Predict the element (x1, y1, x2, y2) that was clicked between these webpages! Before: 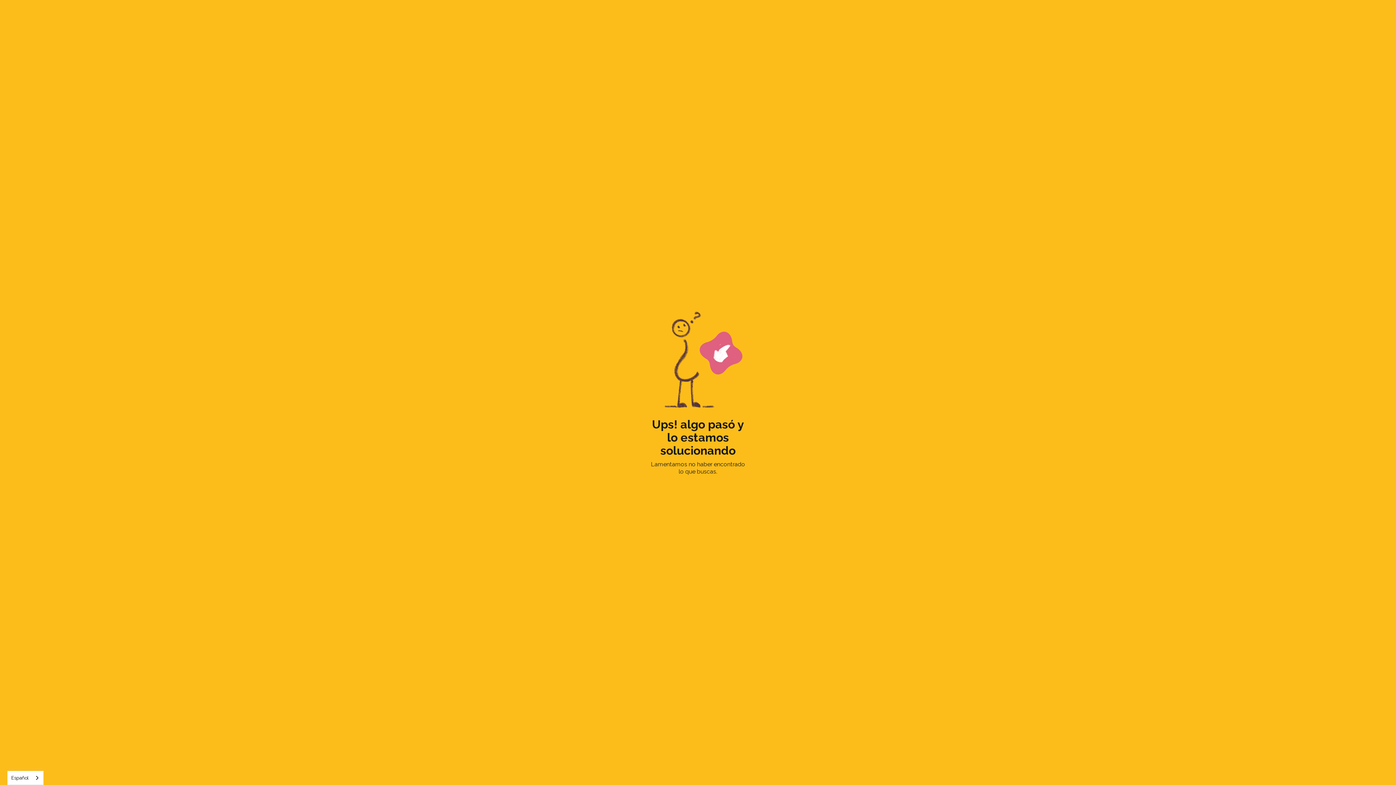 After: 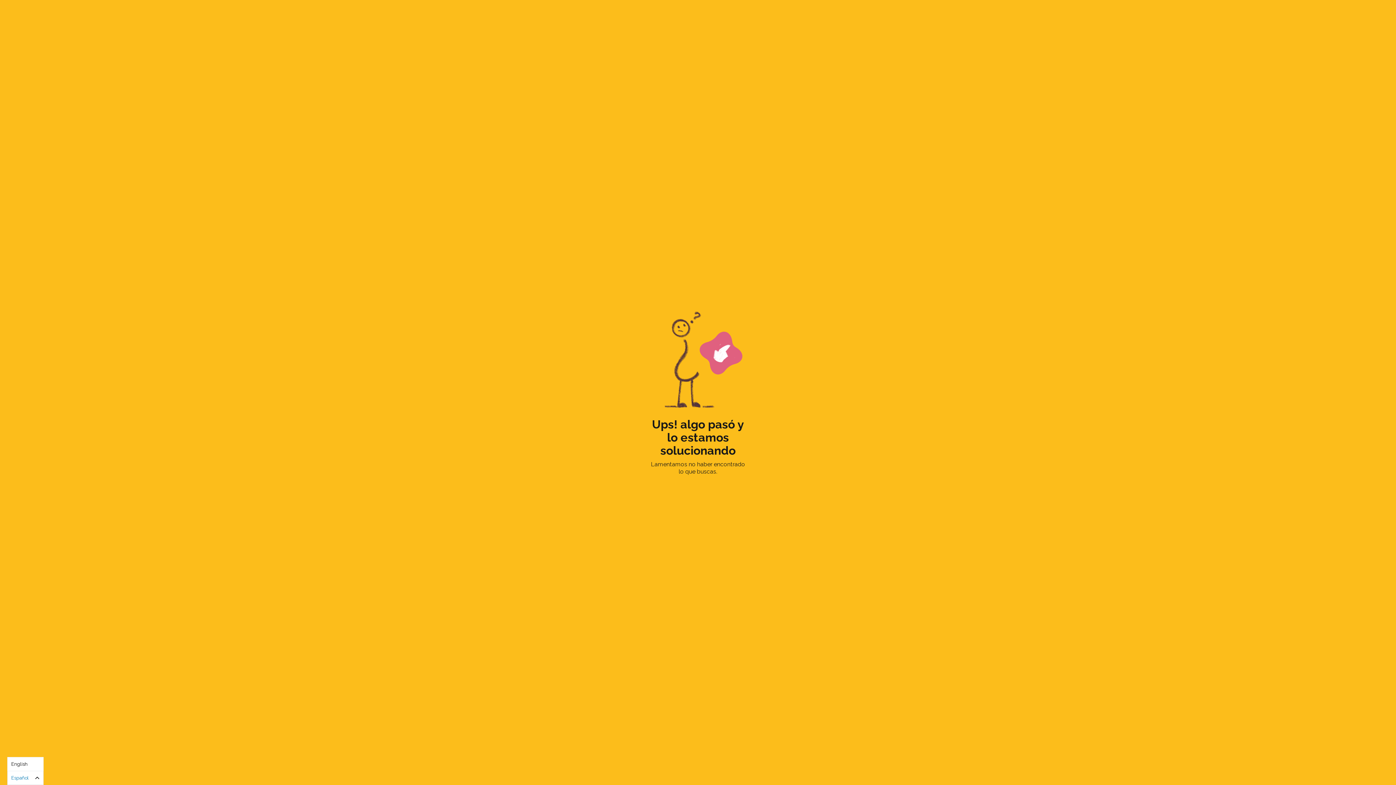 Action: label: Español bbox: (7, 771, 43, 785)